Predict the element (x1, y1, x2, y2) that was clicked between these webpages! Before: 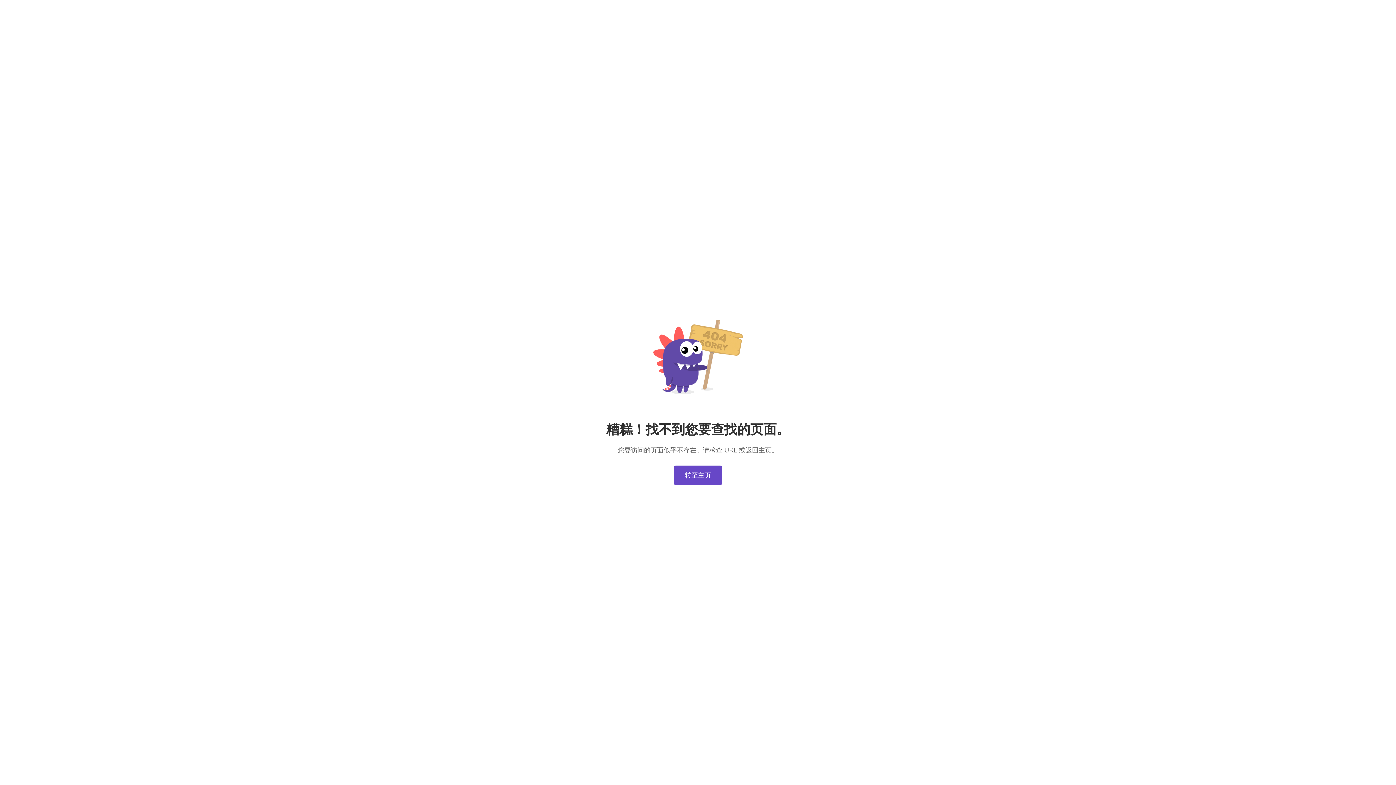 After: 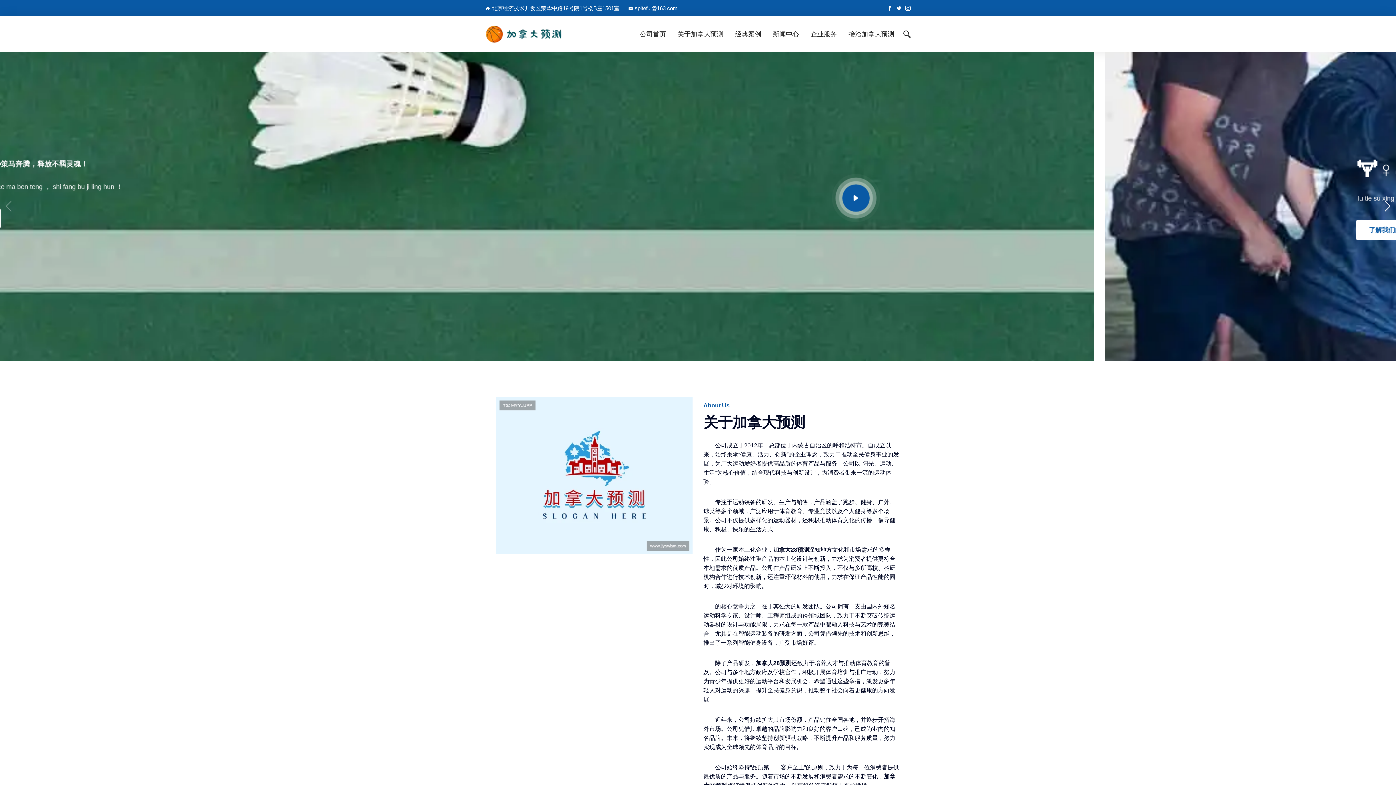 Action: label: 转至主页 bbox: (674, 465, 722, 485)